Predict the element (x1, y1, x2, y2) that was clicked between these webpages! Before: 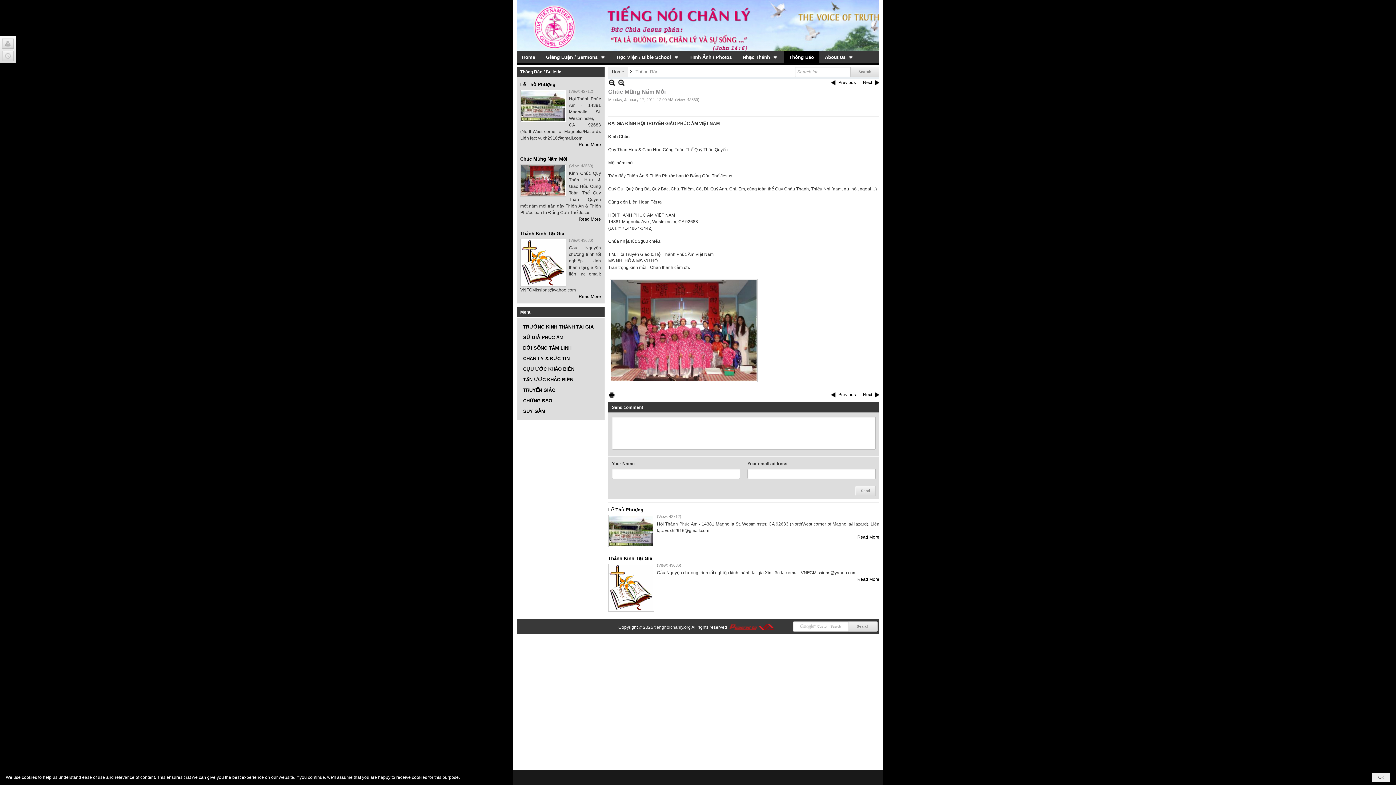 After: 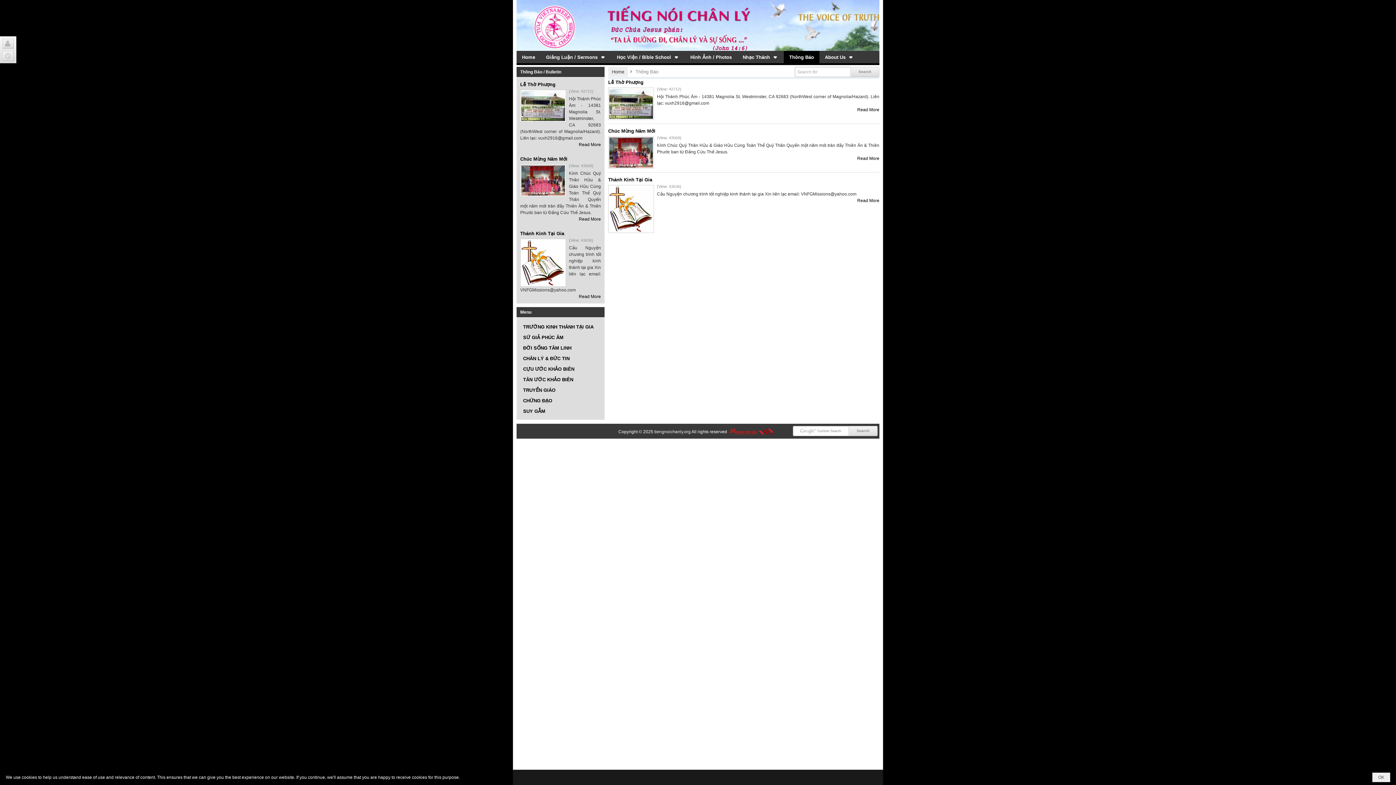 Action: bbox: (520, 69, 561, 74) label: Thông Báo / Bulletin